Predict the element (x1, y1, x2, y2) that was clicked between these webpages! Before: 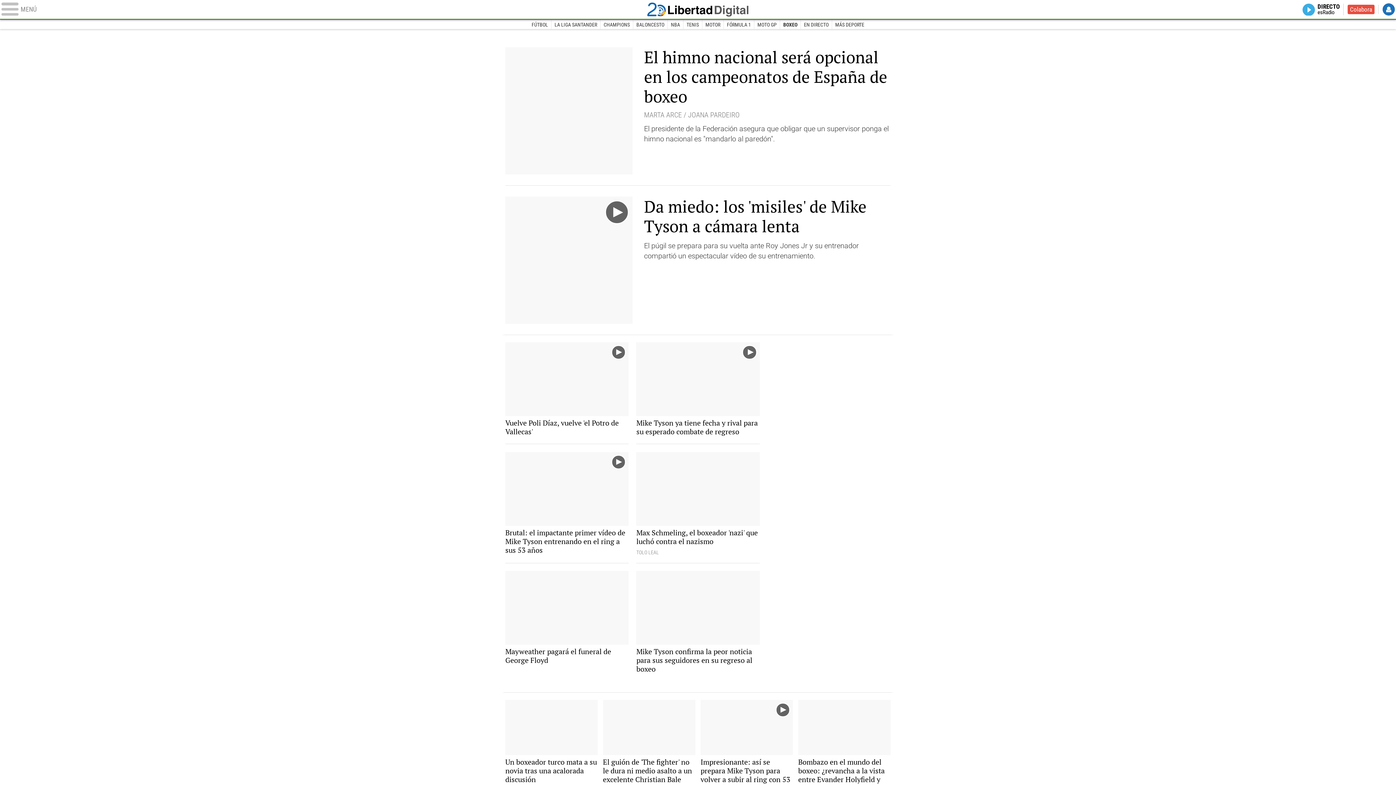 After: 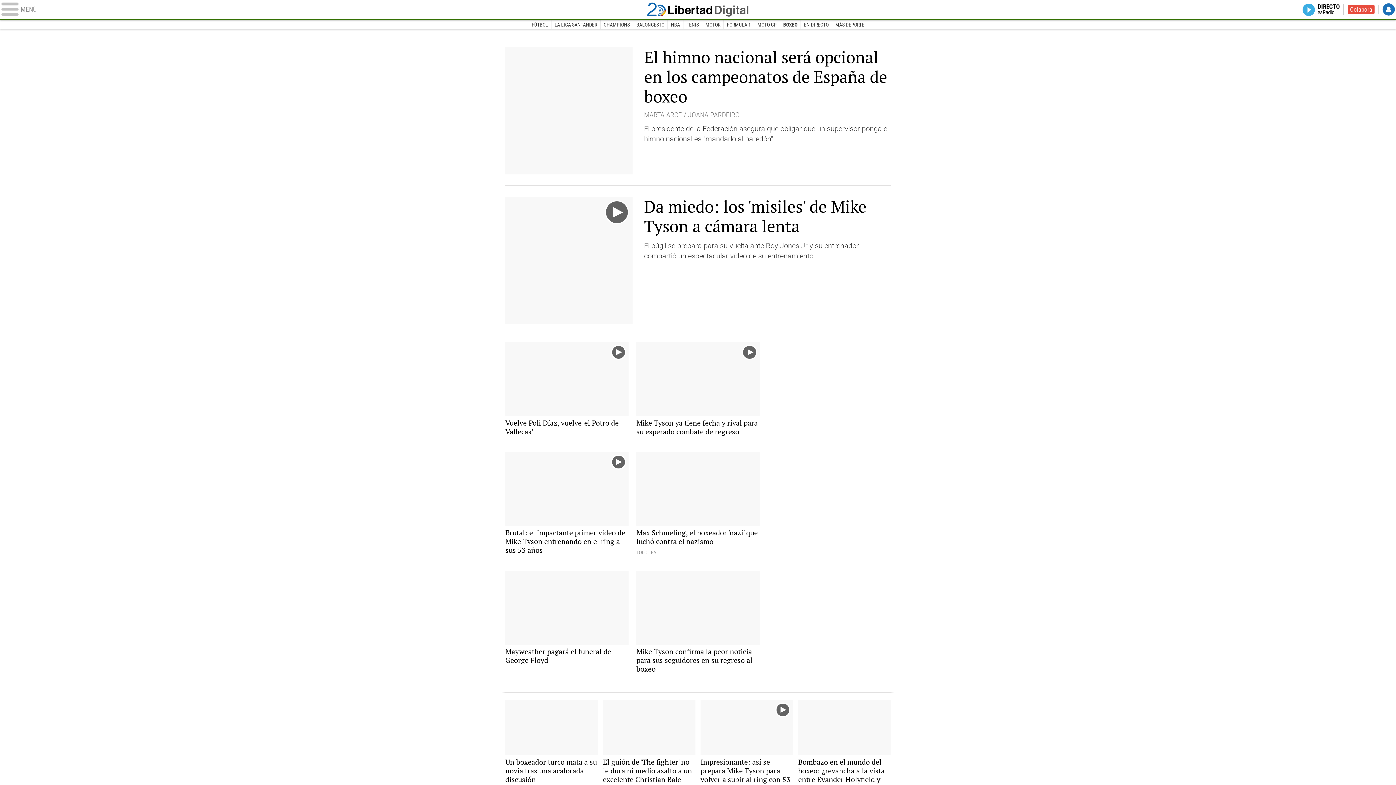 Action: label: Login bbox: (1382, 3, 1395, 15)